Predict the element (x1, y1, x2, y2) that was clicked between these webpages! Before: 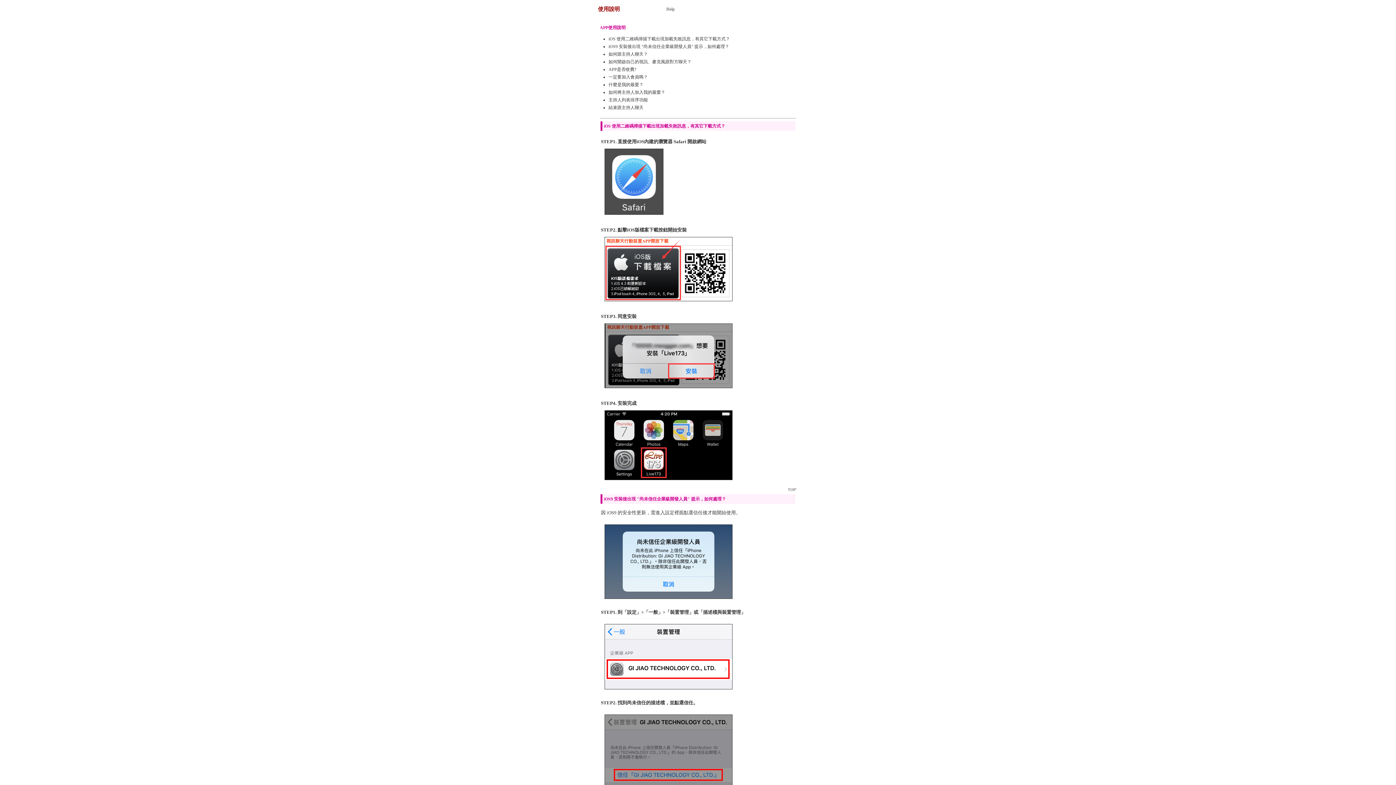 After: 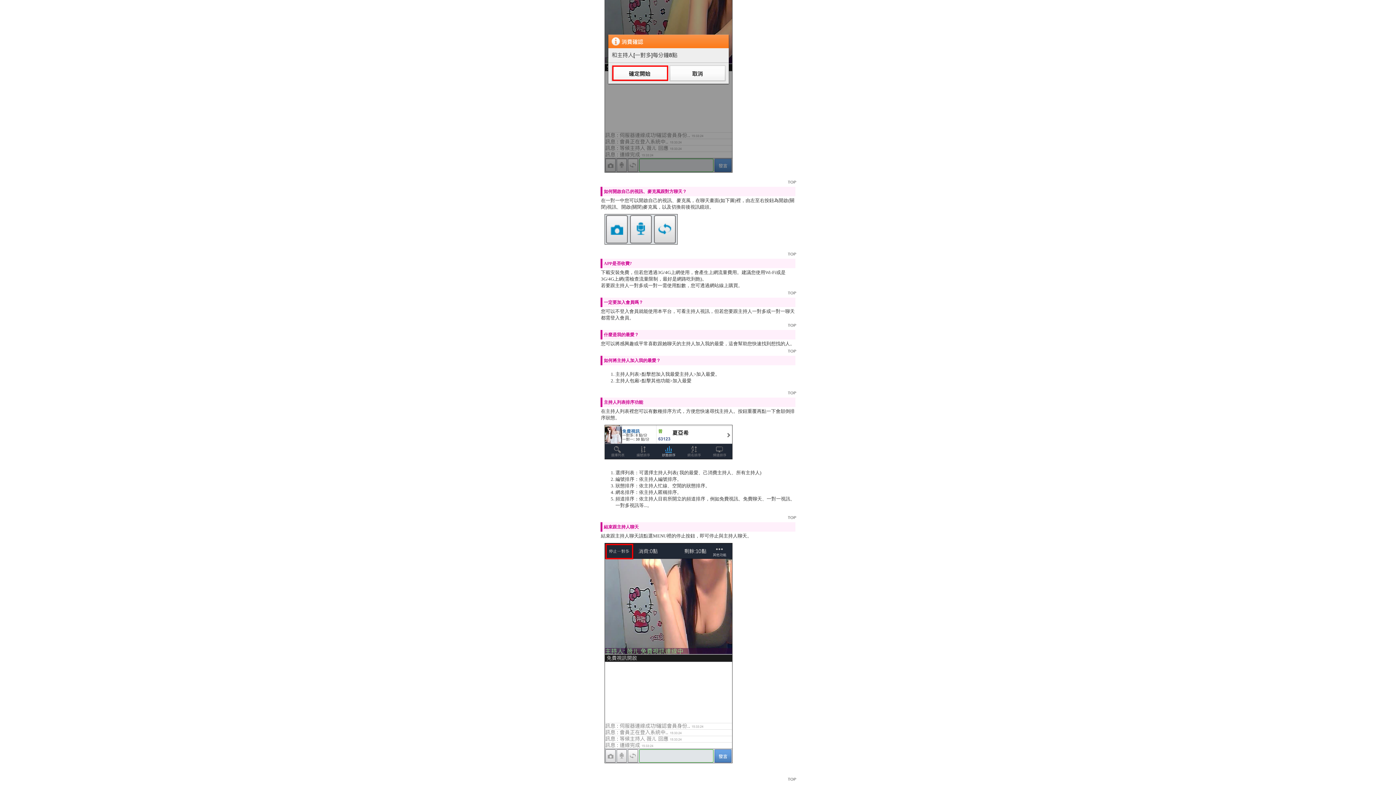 Action: label: 主持人列表排序功能 bbox: (608, 97, 648, 102)